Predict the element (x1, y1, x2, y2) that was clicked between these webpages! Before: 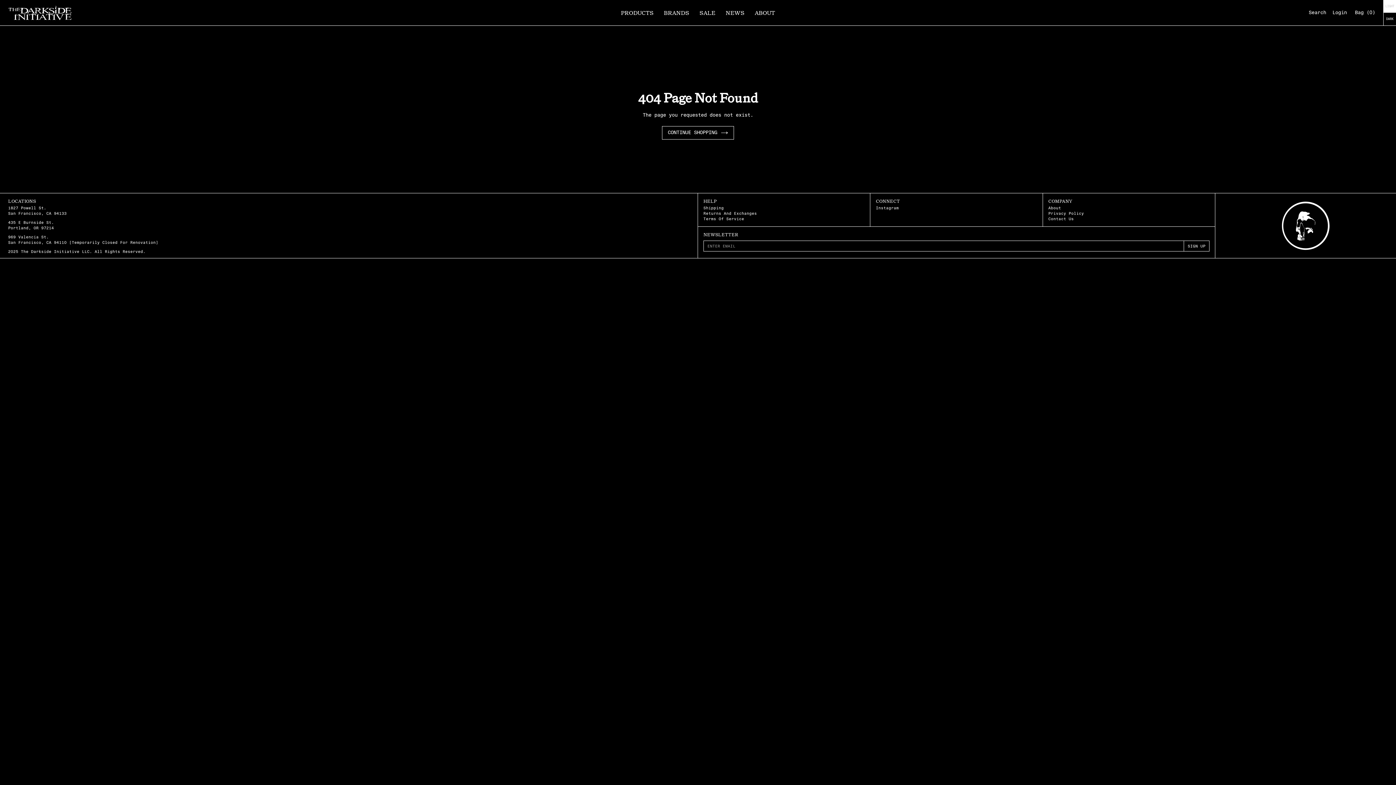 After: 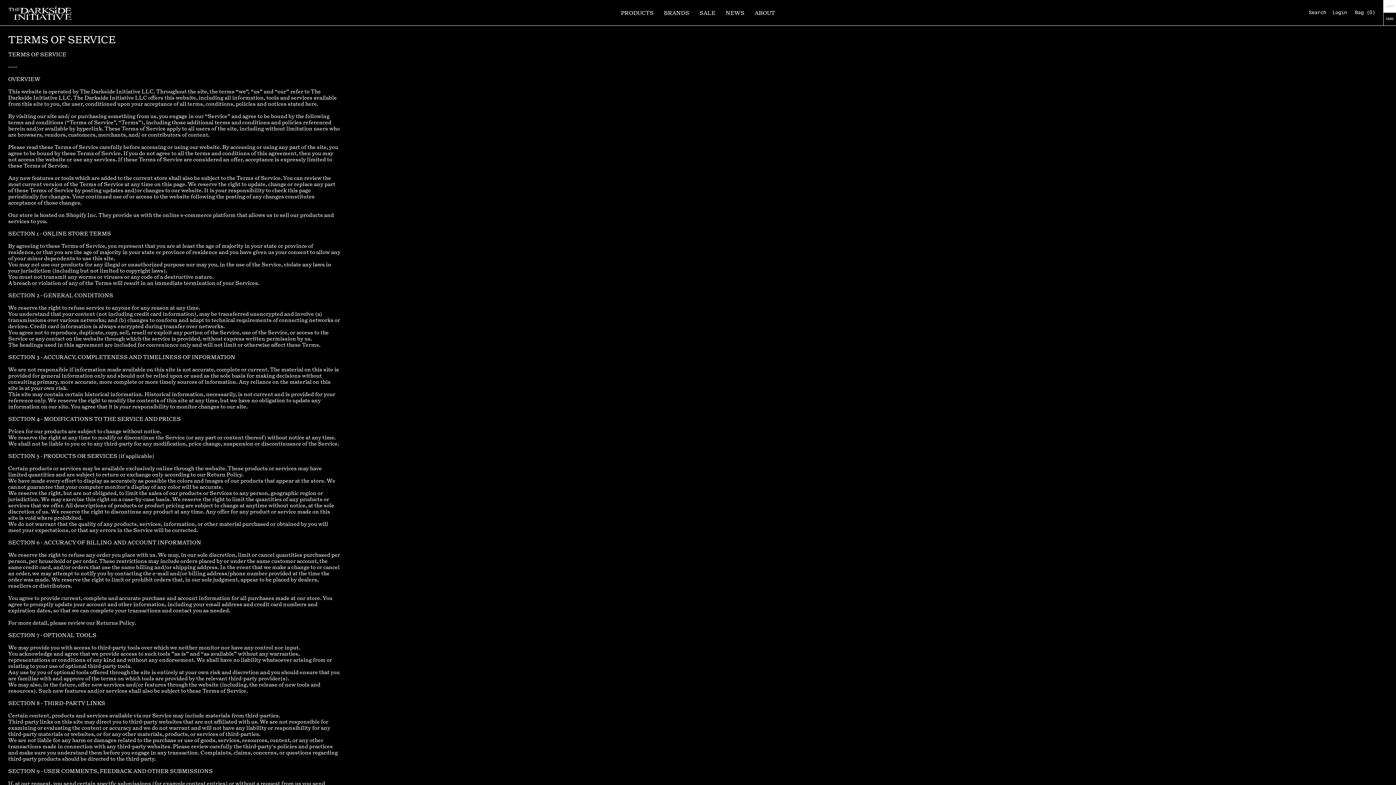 Action: bbox: (703, 217, 744, 221) label: Terms Of Service